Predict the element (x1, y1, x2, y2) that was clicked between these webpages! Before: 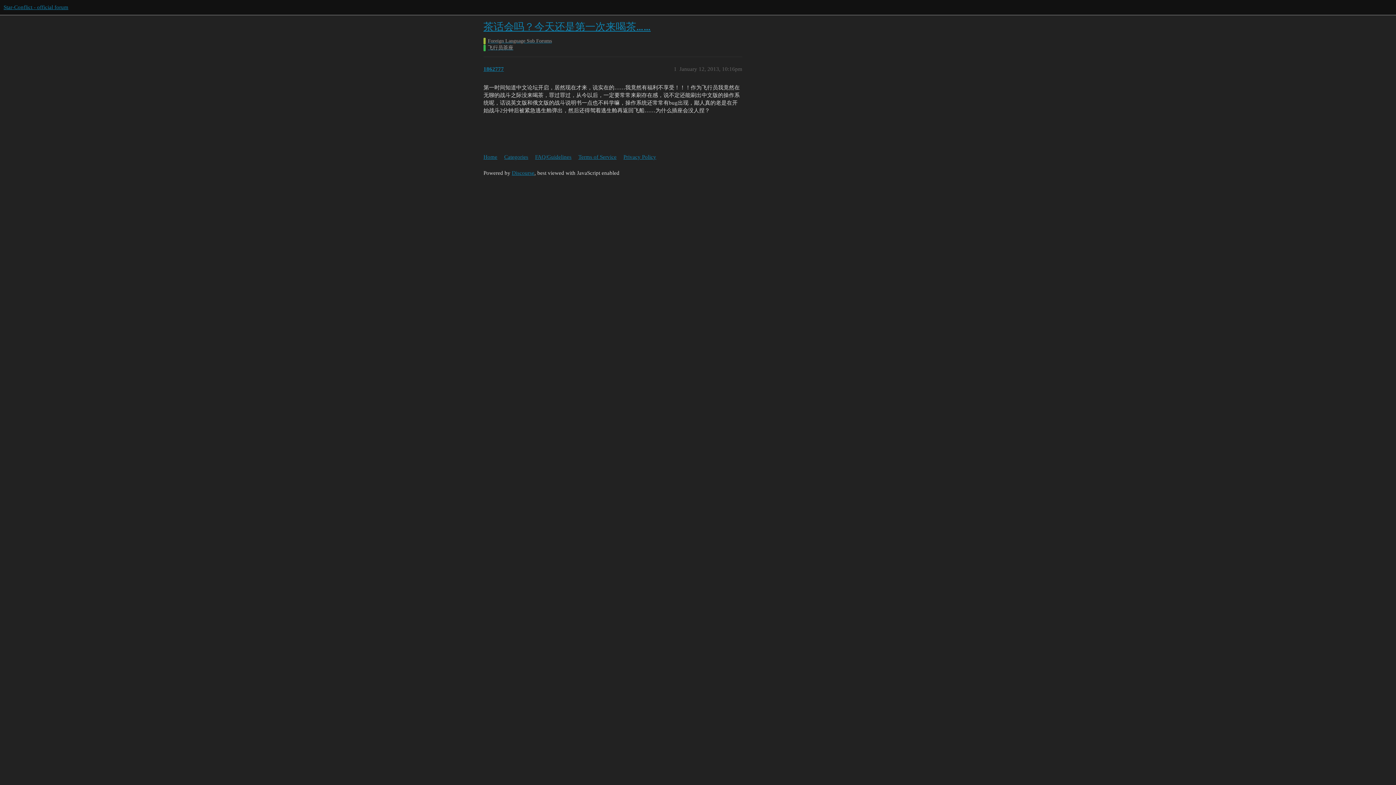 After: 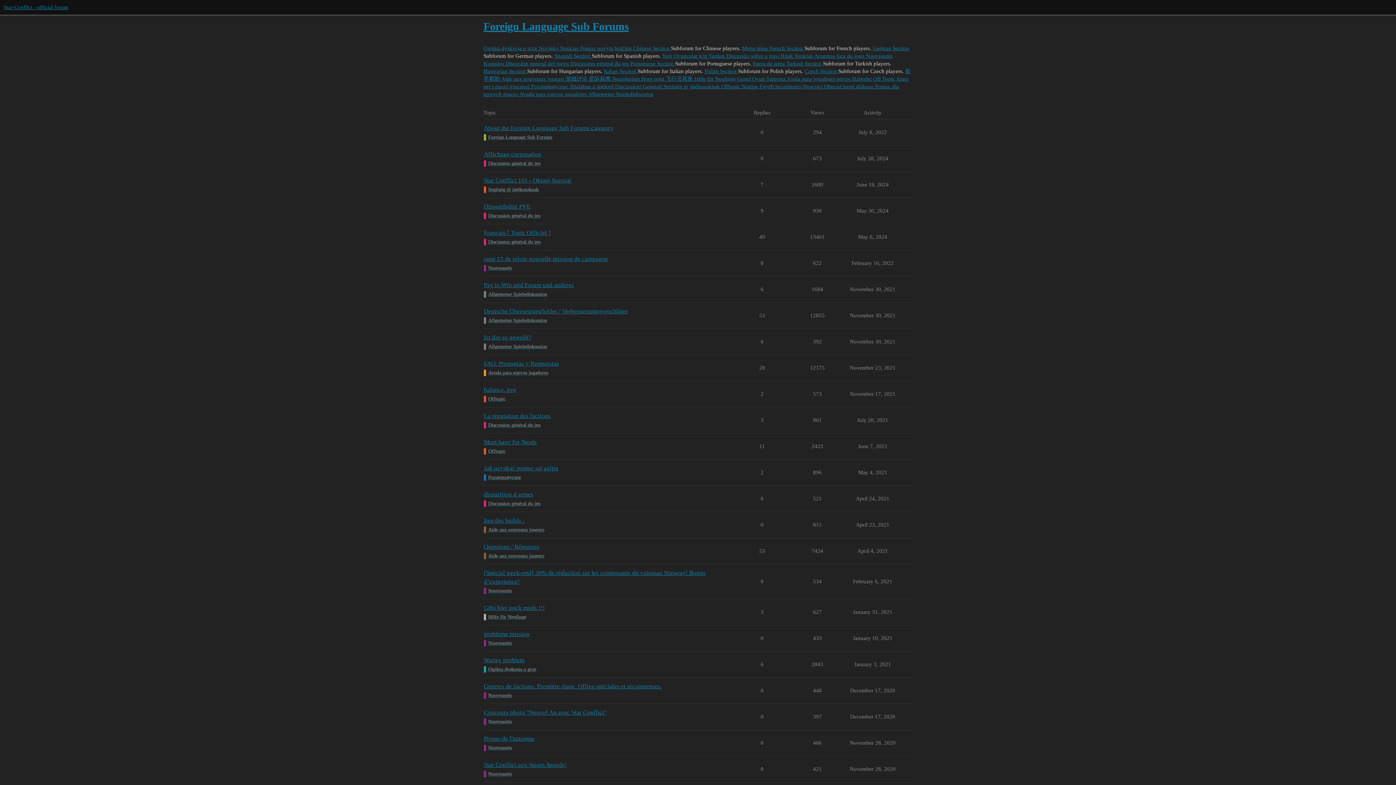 Action: bbox: (483, 37, 908, 44) label: Foreign Language Sub Forums